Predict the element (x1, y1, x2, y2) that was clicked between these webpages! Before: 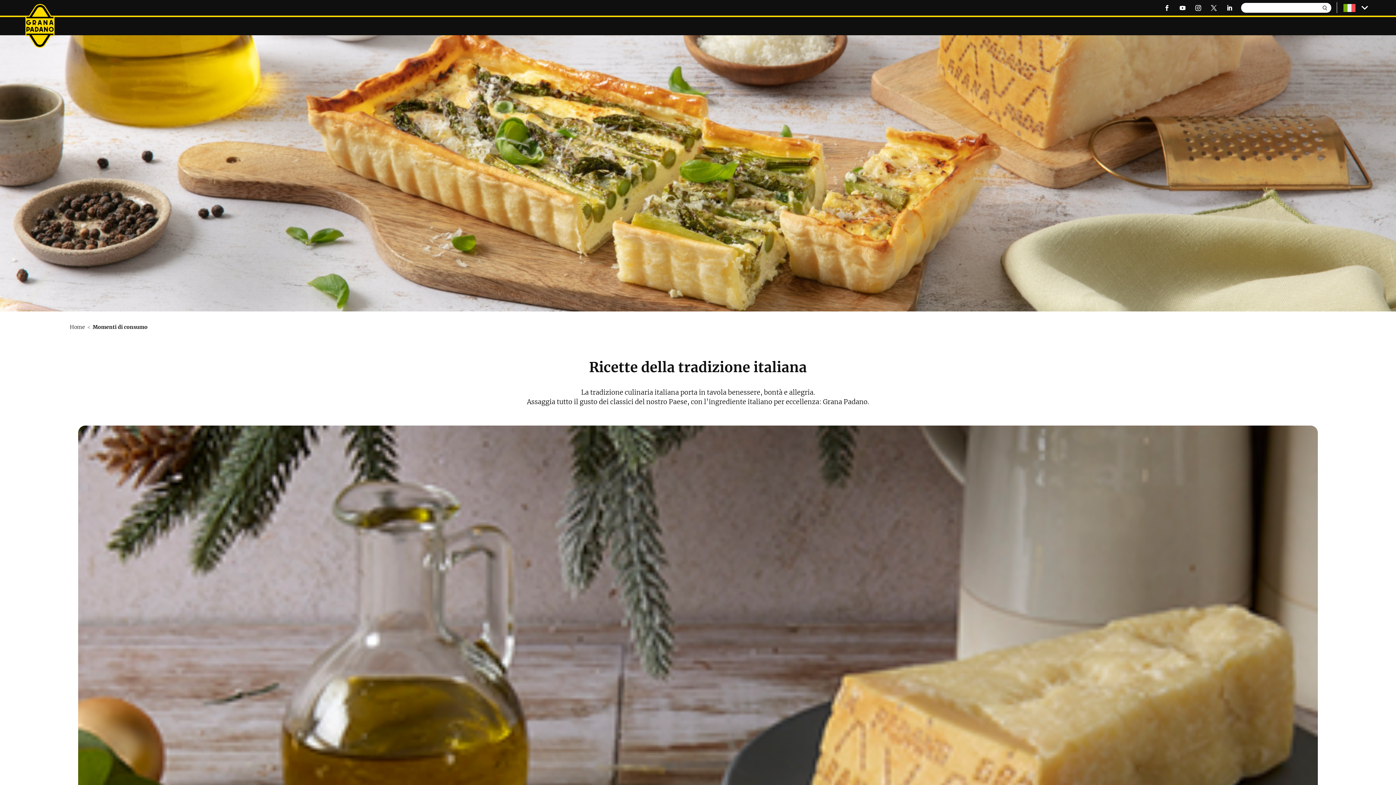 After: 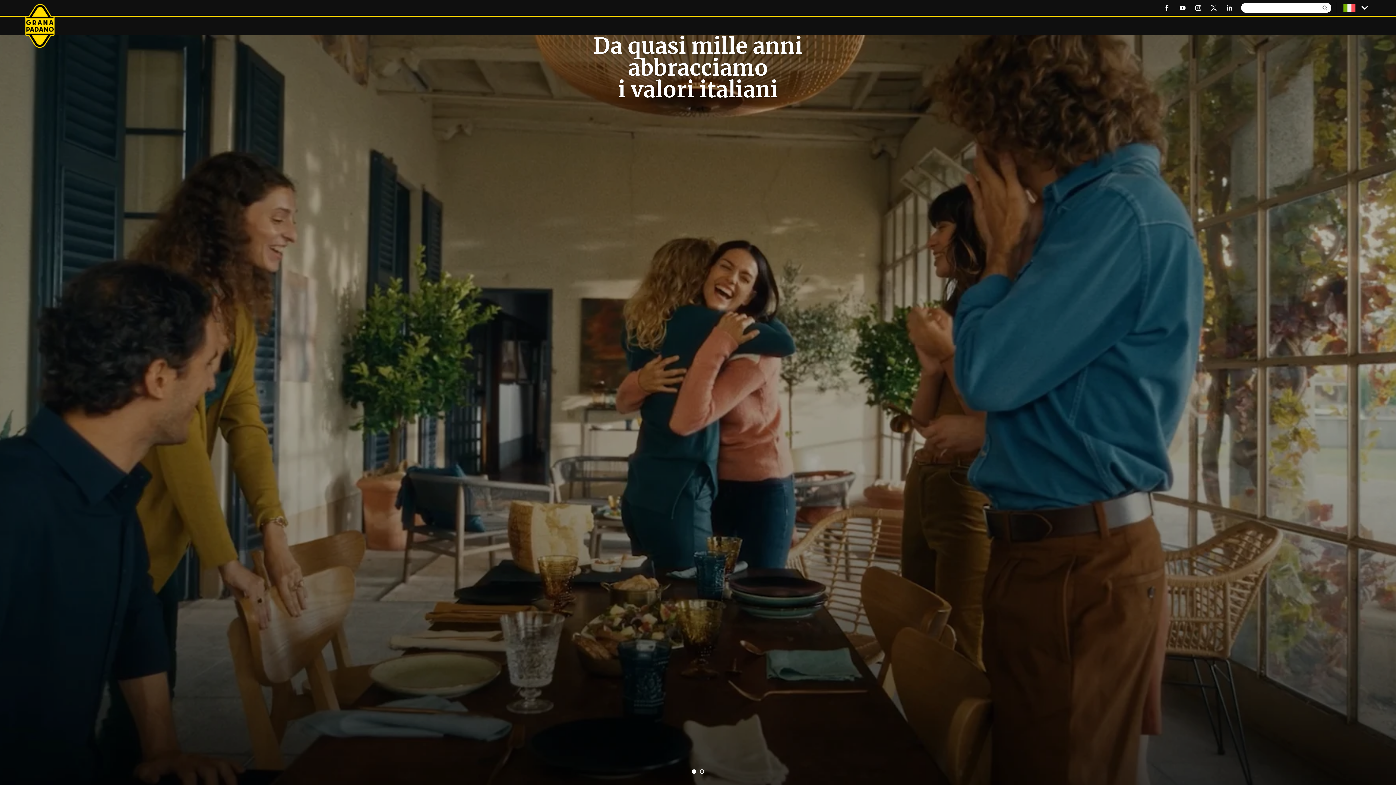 Action: bbox: (25, 24, 54, 31)